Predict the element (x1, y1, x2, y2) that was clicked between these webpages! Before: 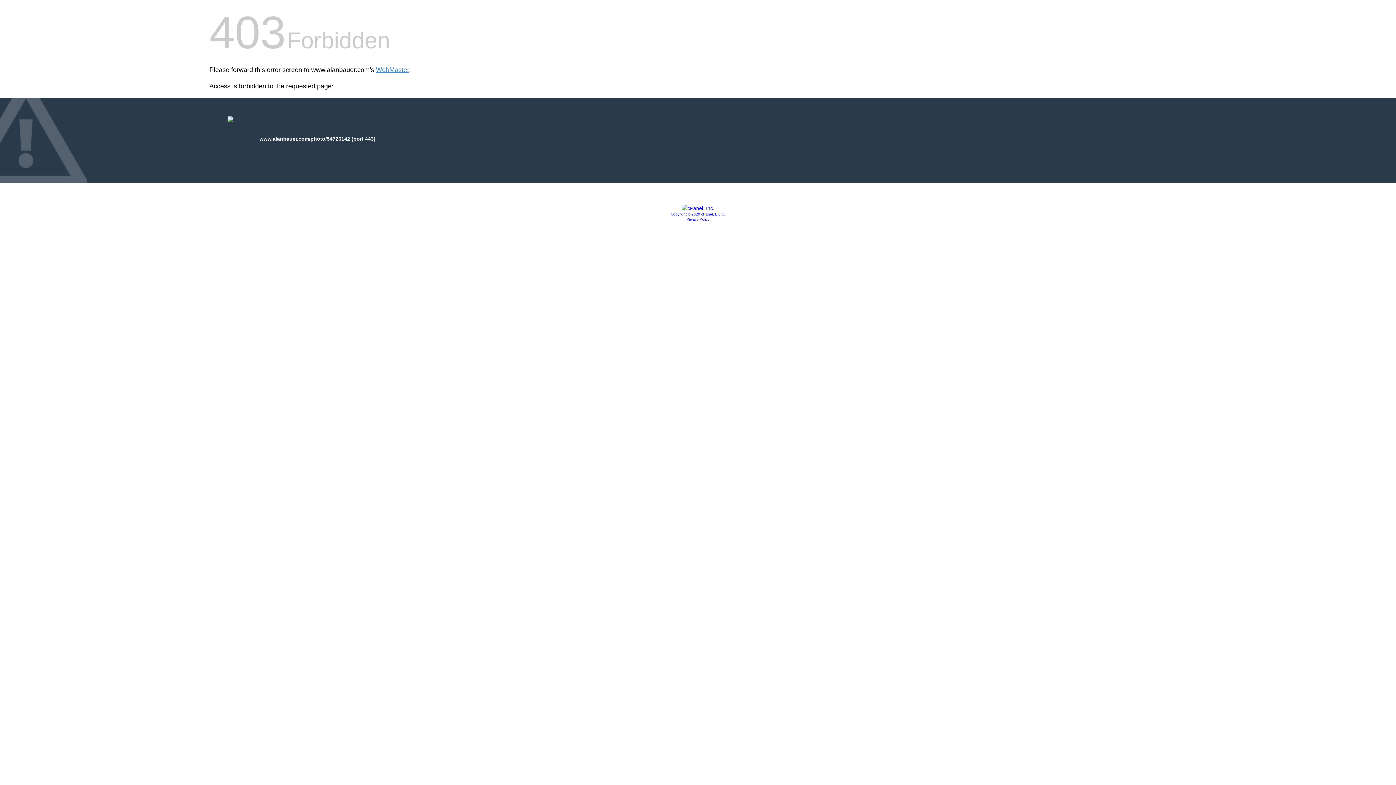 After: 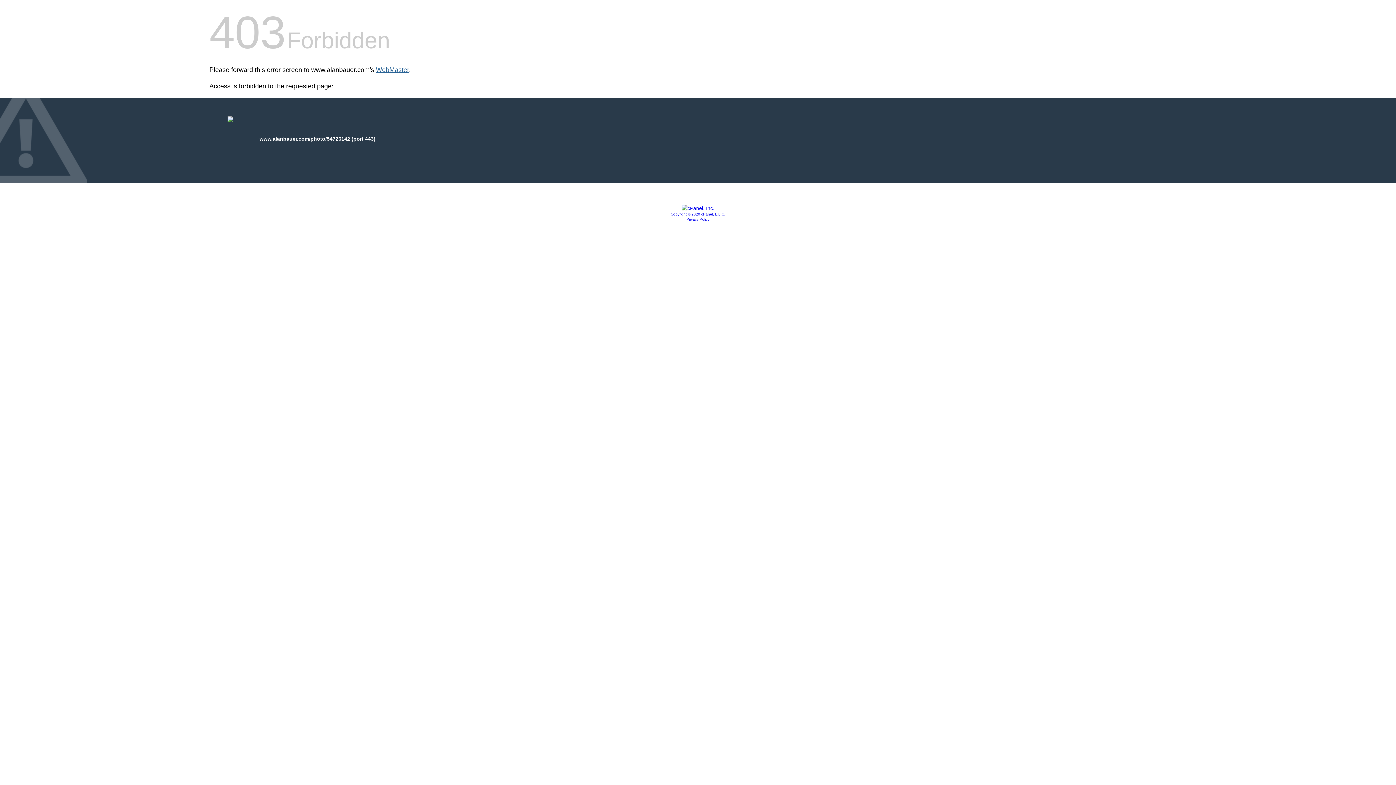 Action: bbox: (376, 66, 409, 73) label: WebMaster